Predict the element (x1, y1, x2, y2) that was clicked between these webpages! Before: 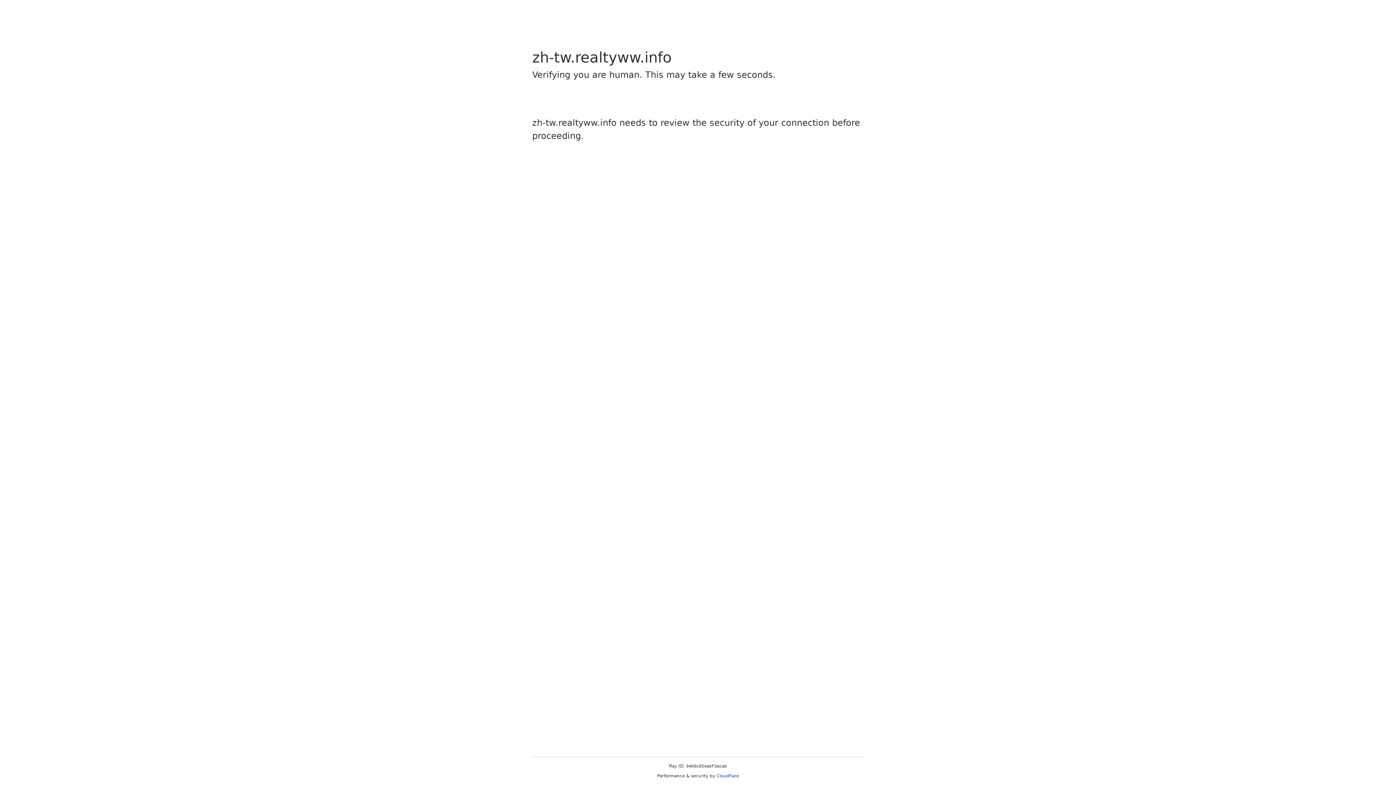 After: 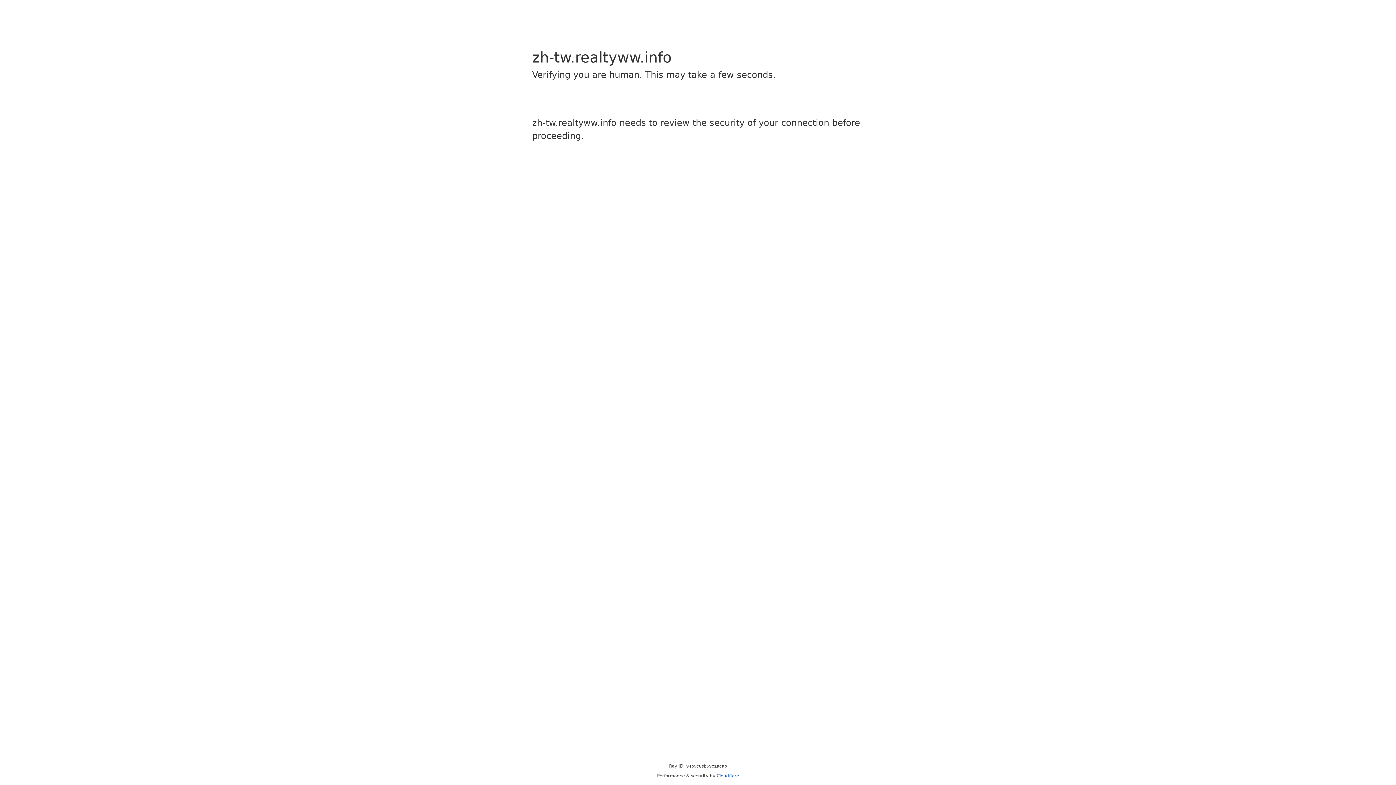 Action: bbox: (716, 773, 739, 778) label: Cloudflare